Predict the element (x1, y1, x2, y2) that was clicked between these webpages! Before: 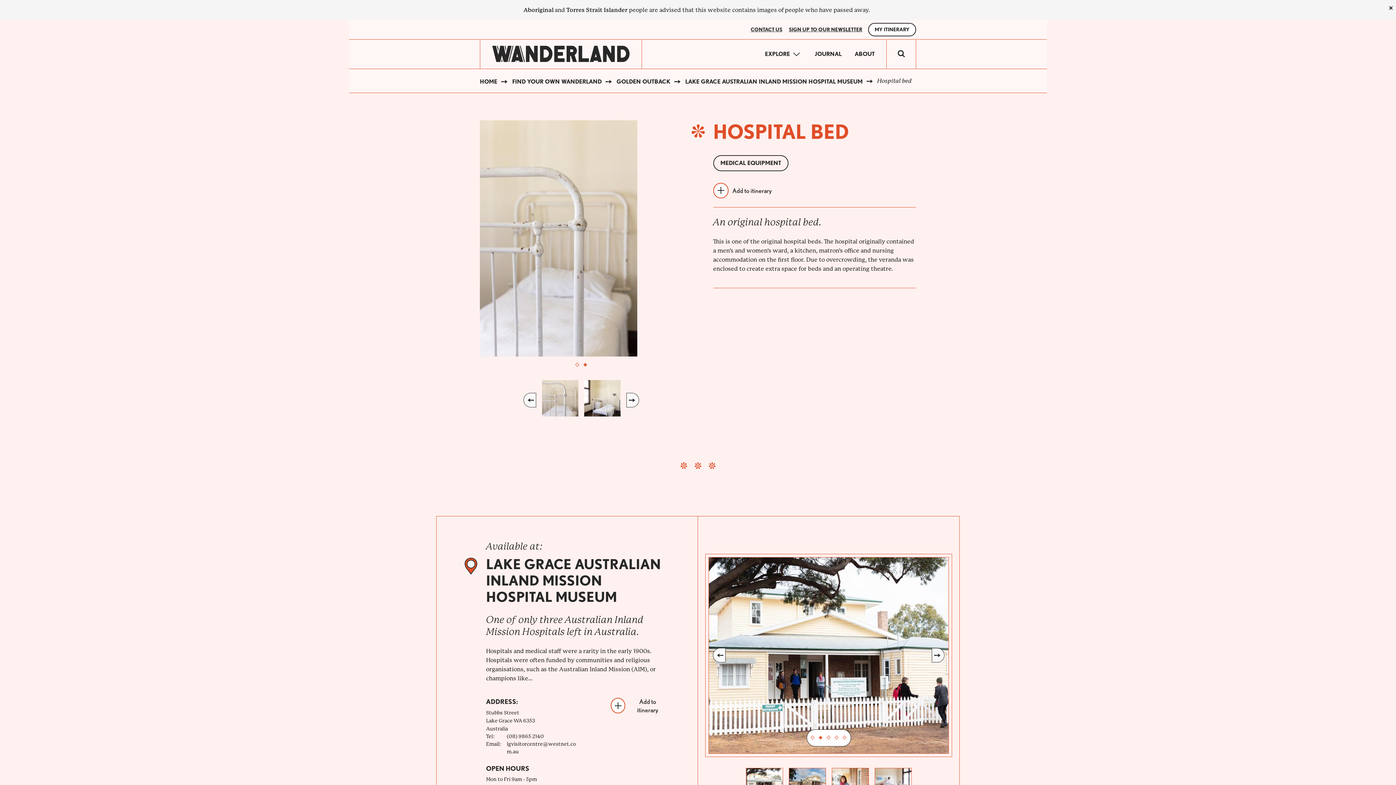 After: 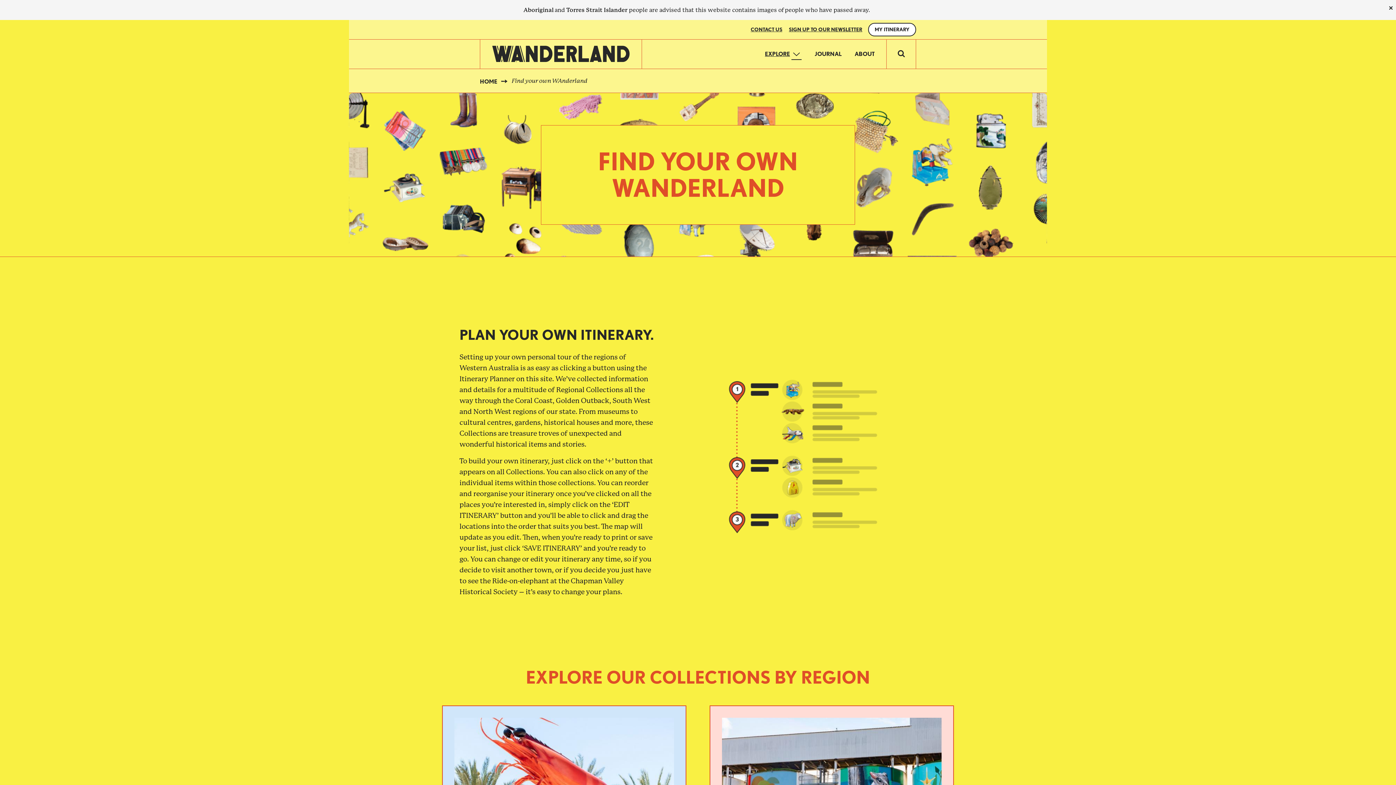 Action: bbox: (759, 39, 807, 68) label: EXPLORE